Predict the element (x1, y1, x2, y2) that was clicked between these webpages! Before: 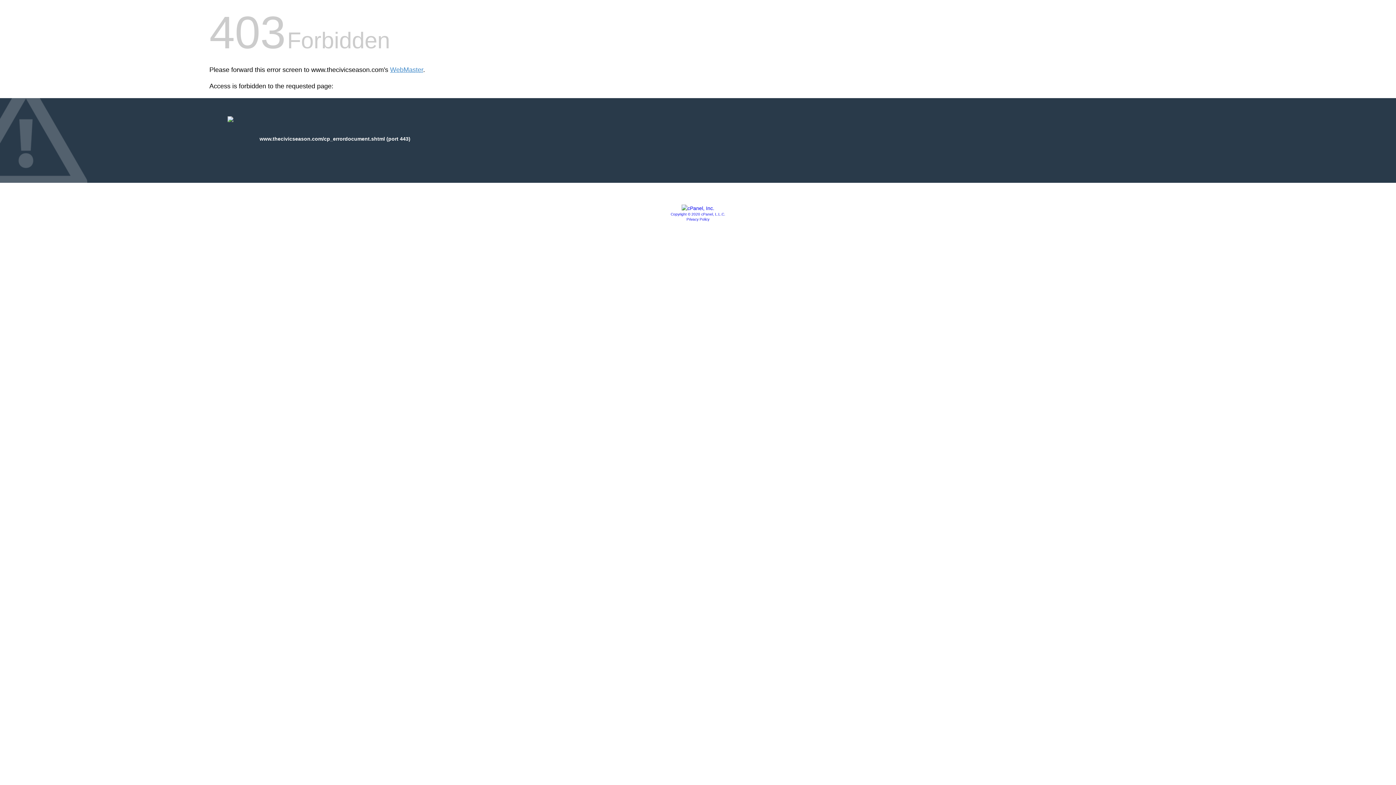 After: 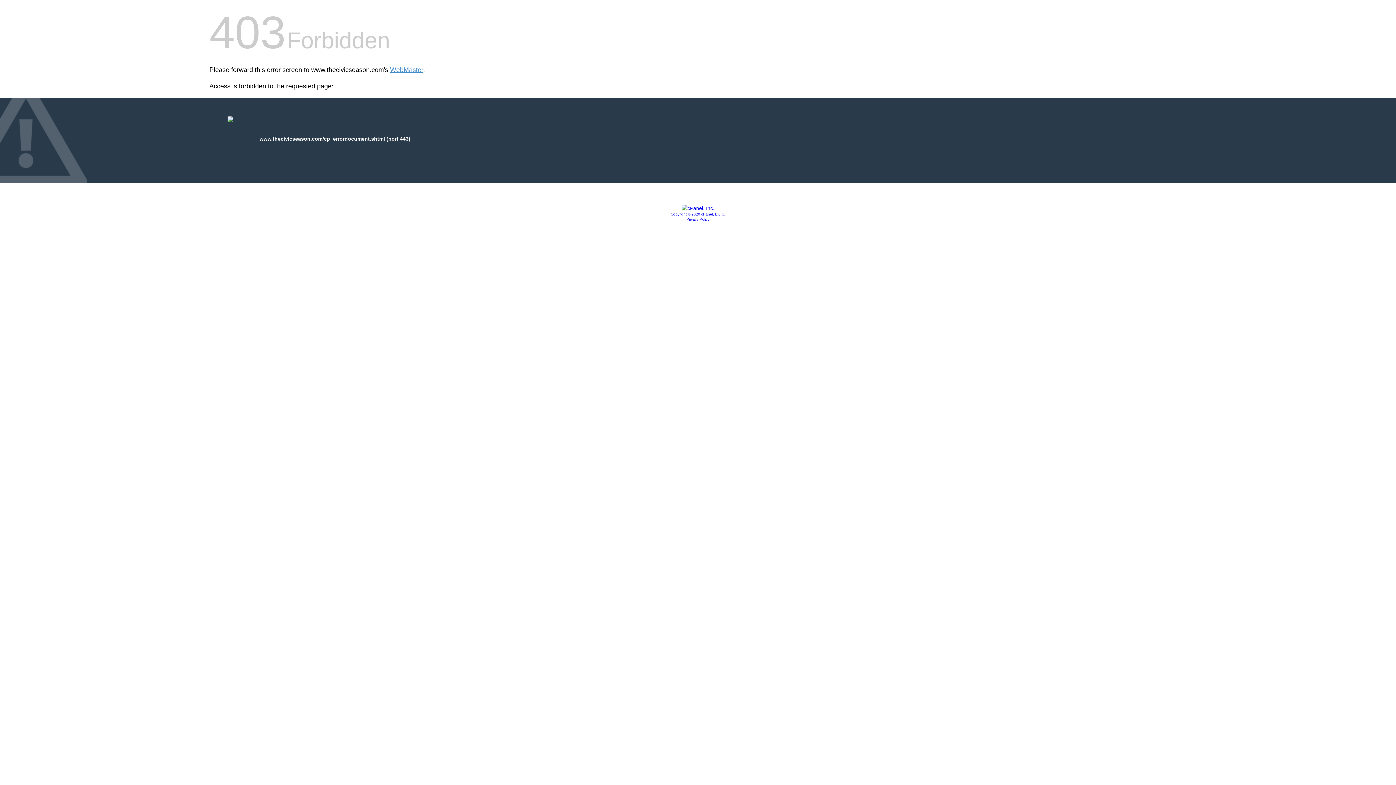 Action: bbox: (681, 205, 714, 211)